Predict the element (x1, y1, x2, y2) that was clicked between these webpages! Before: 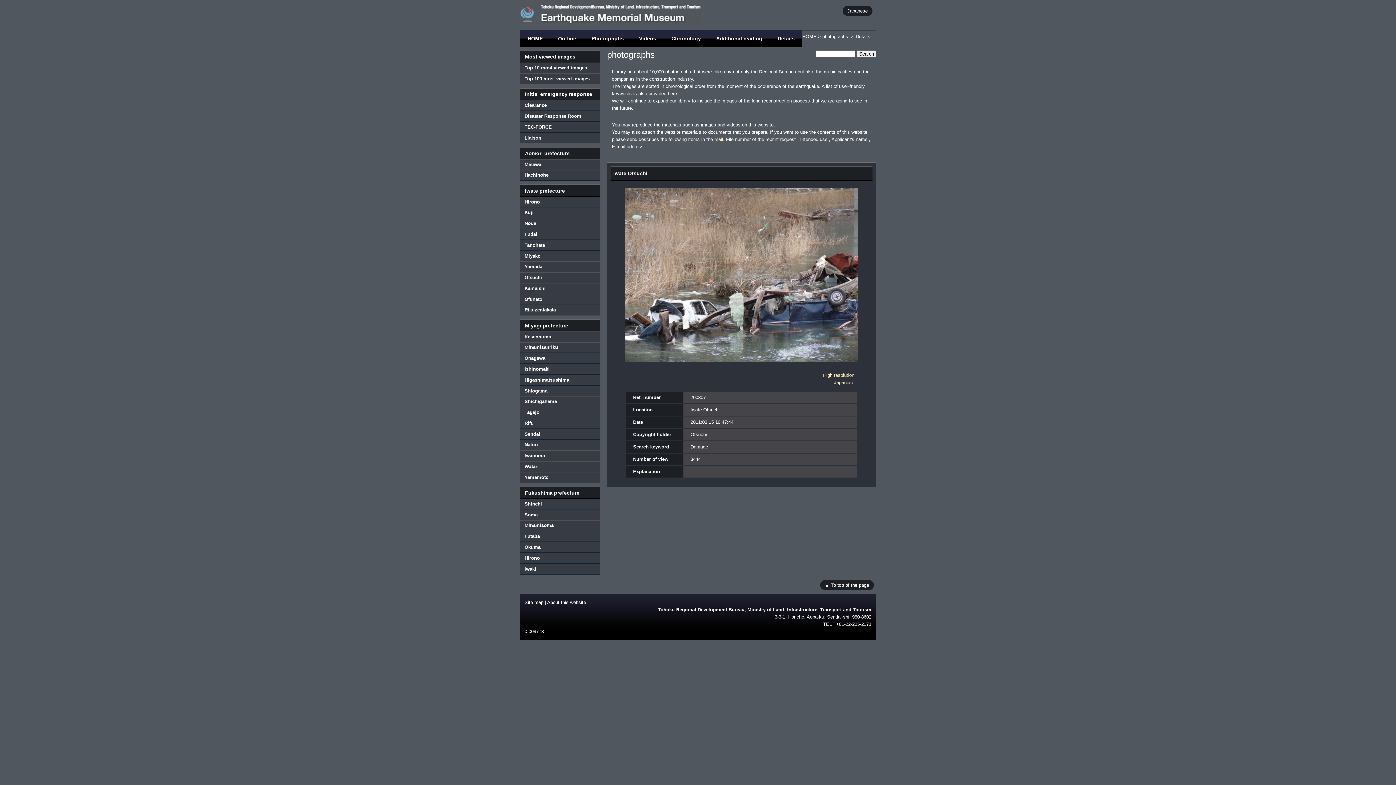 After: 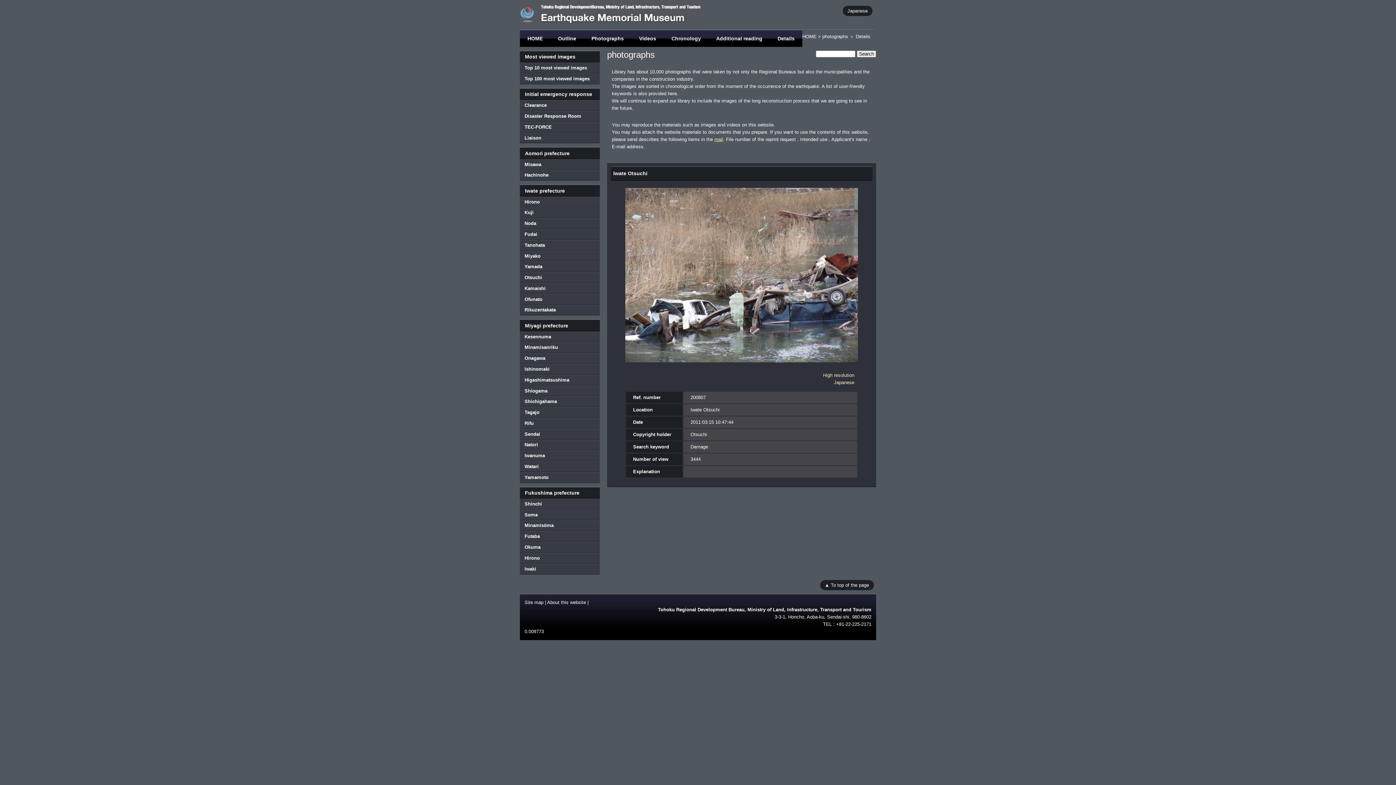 Action: label: mail bbox: (714, 136, 723, 142)